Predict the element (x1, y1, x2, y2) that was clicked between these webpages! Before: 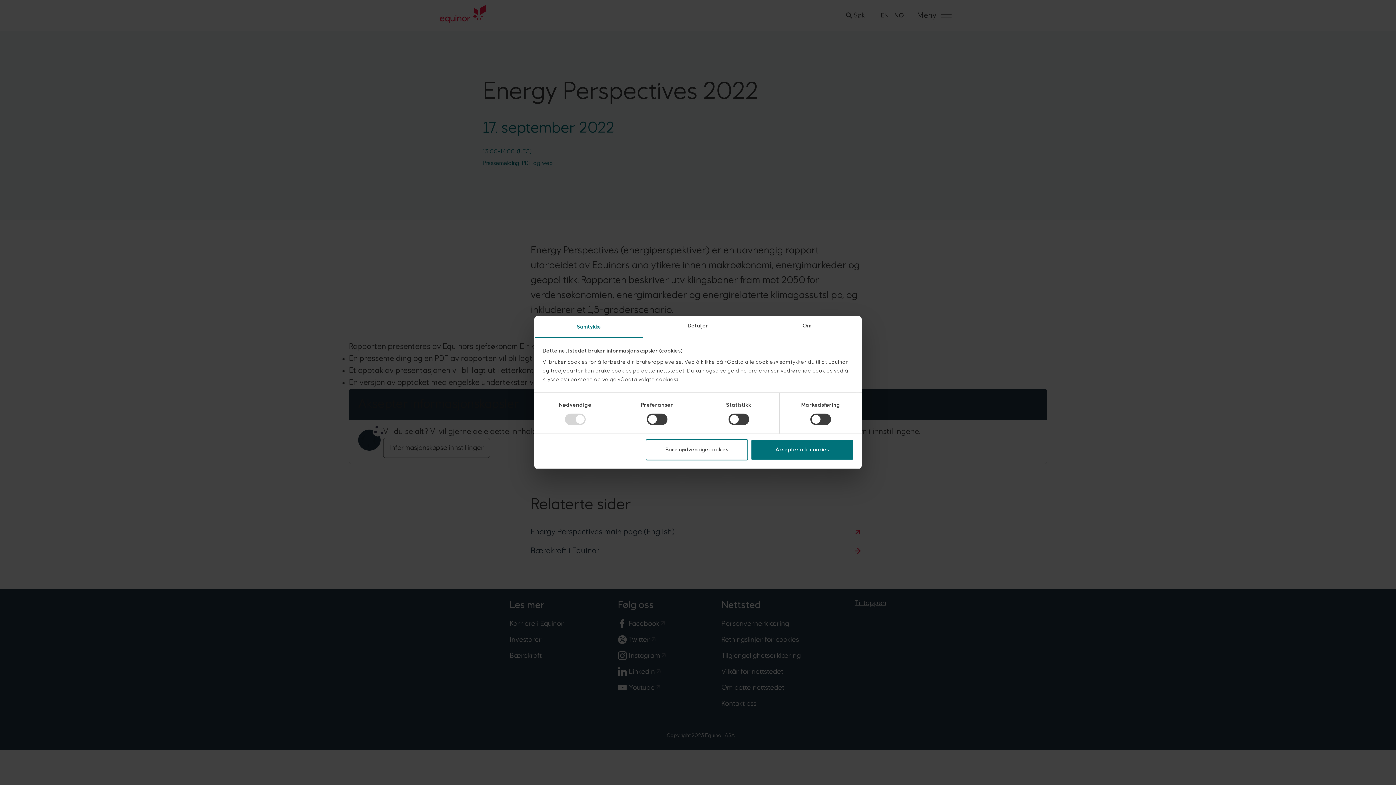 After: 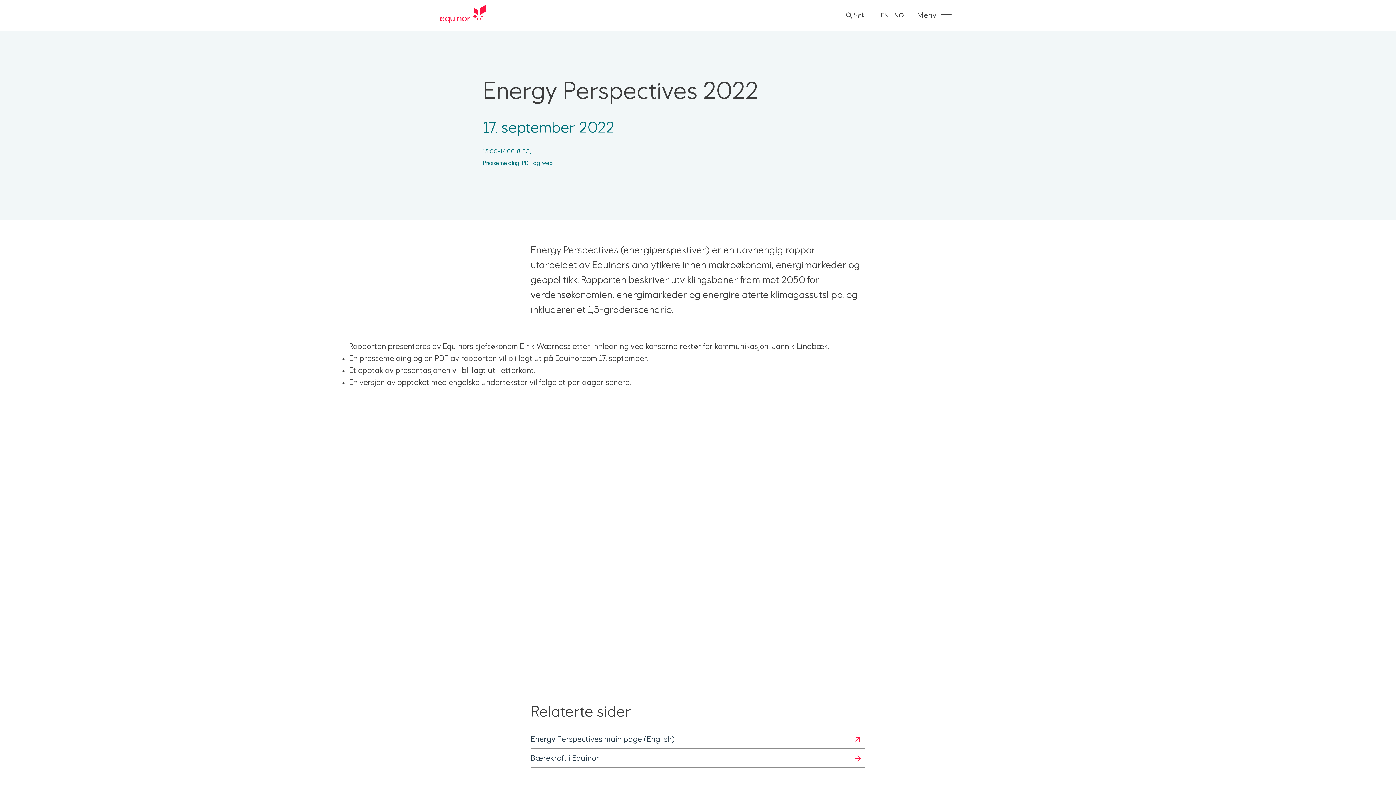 Action: bbox: (751, 439, 853, 460) label: Aksepter alle cookies